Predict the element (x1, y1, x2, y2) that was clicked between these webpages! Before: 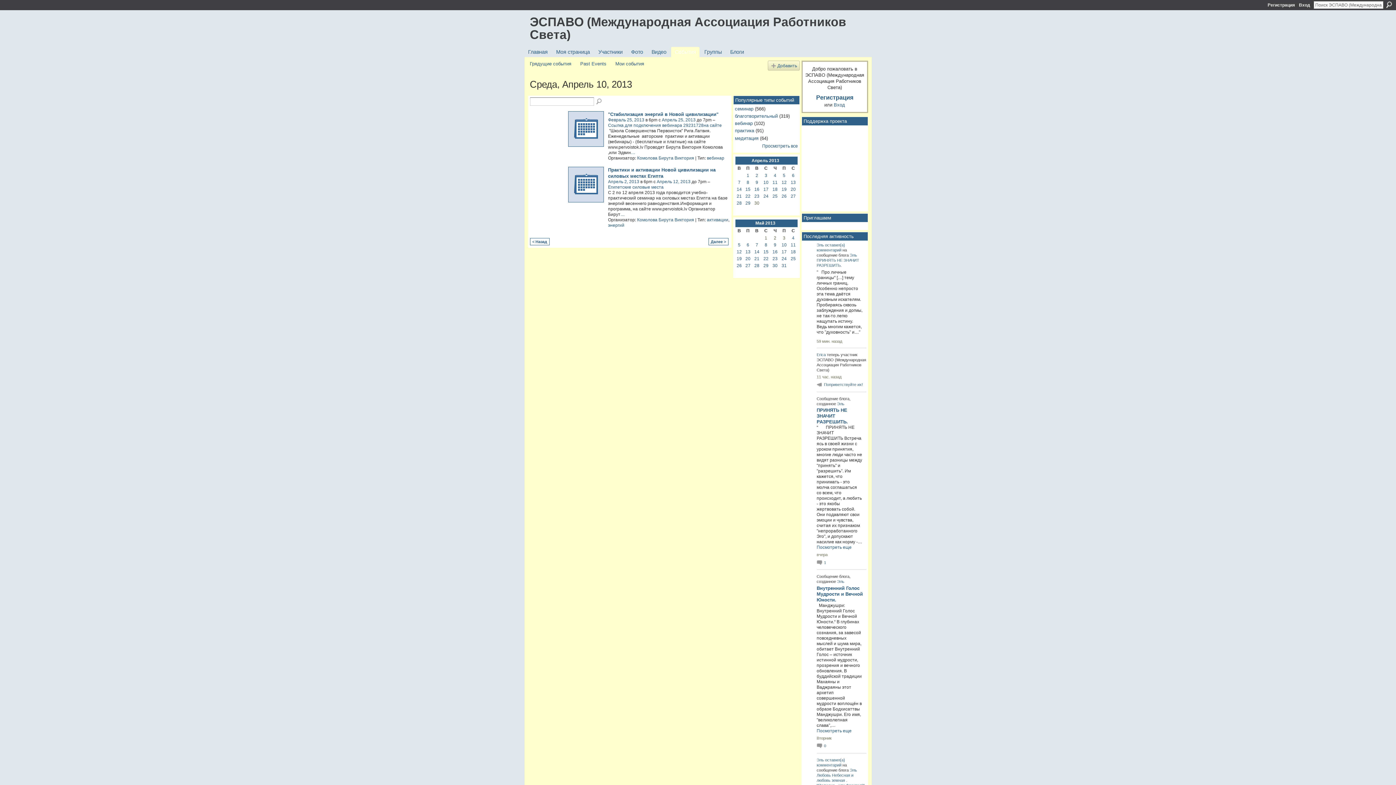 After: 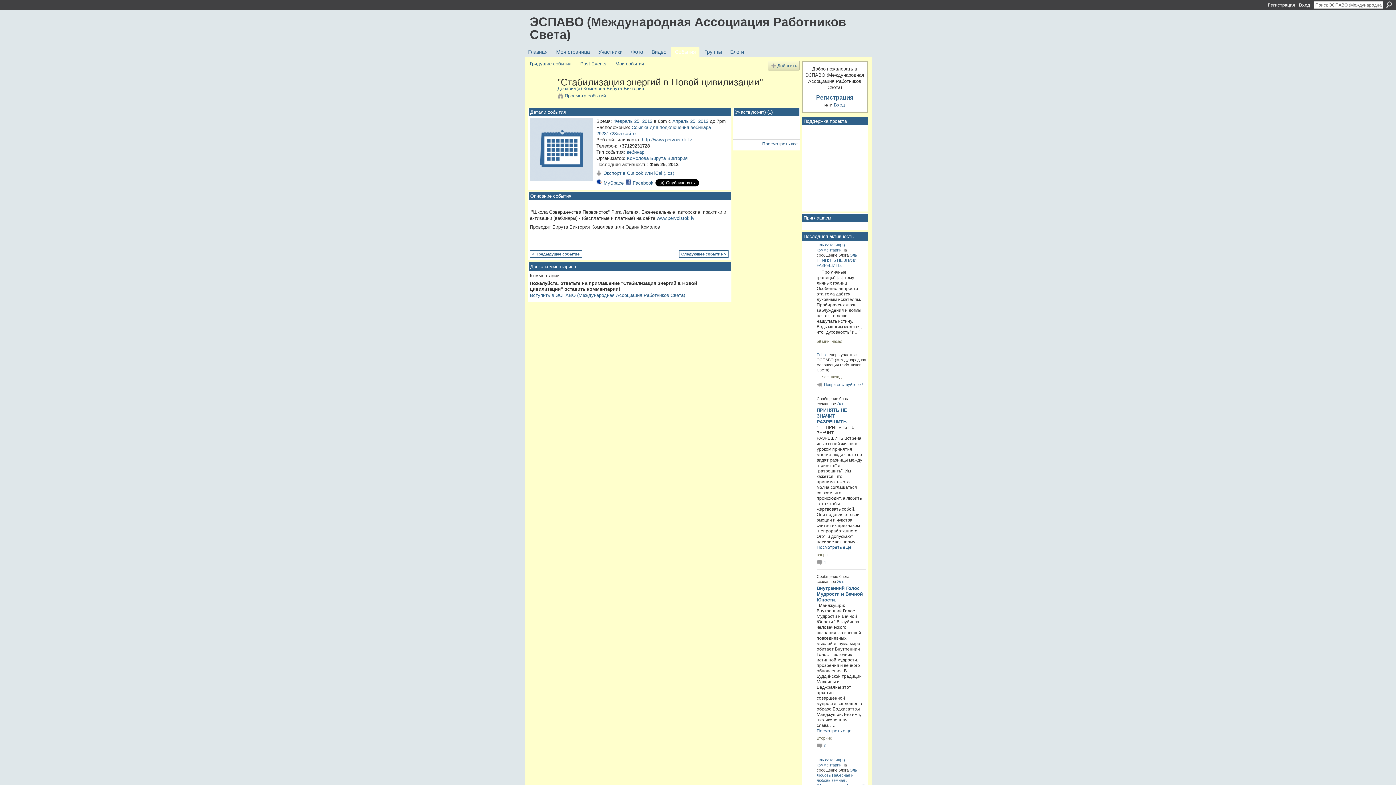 Action: label: … bbox: (631, 150, 635, 155)